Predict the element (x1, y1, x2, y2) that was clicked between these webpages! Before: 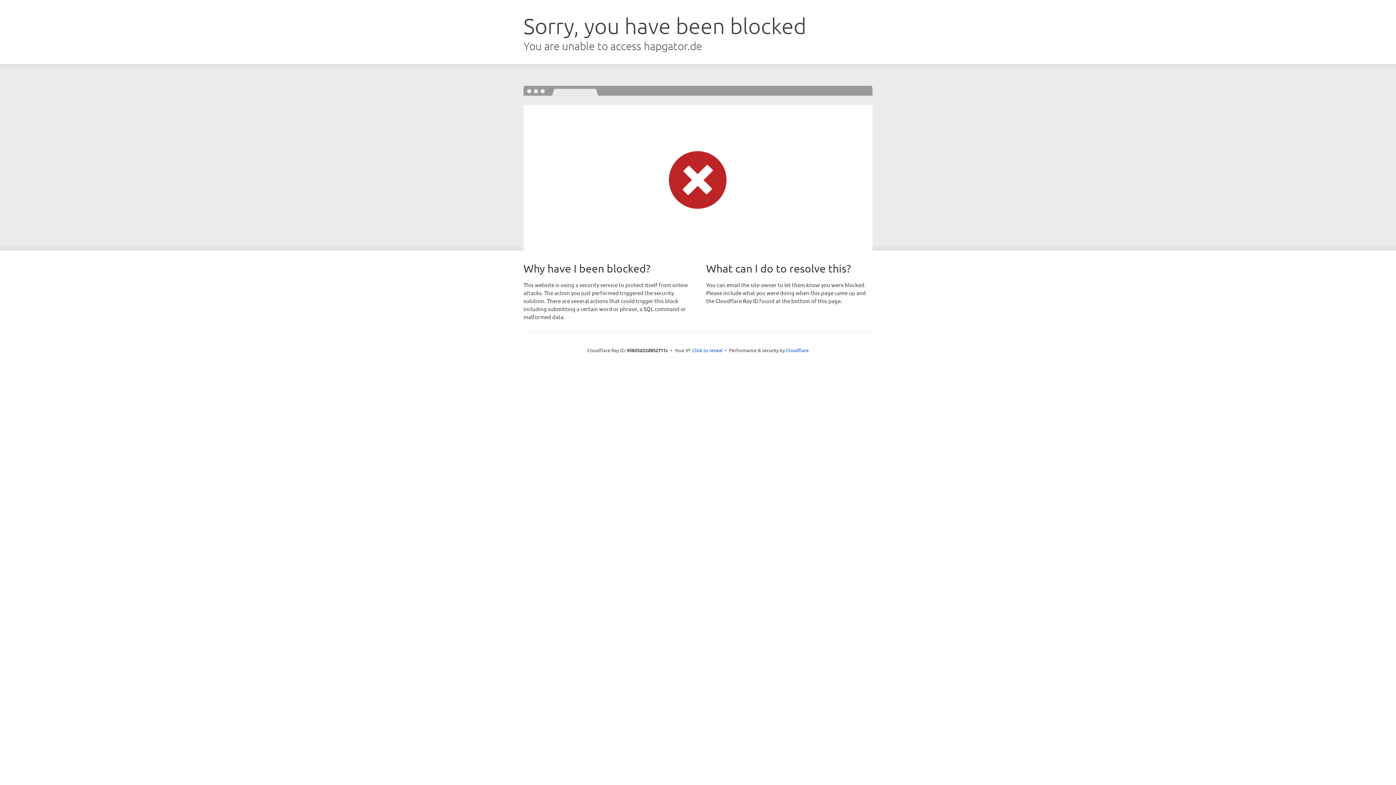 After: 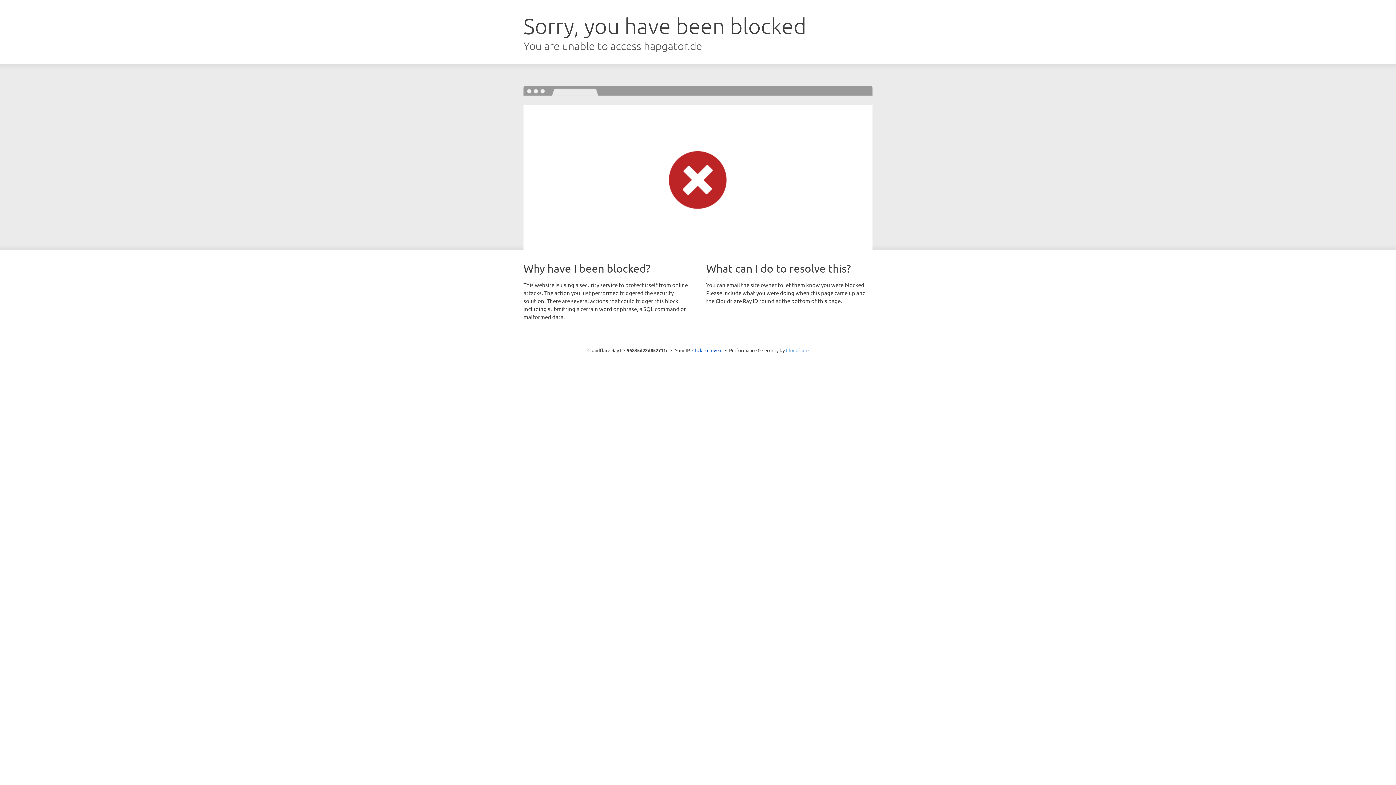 Action: label: Cloudflare bbox: (786, 347, 808, 353)